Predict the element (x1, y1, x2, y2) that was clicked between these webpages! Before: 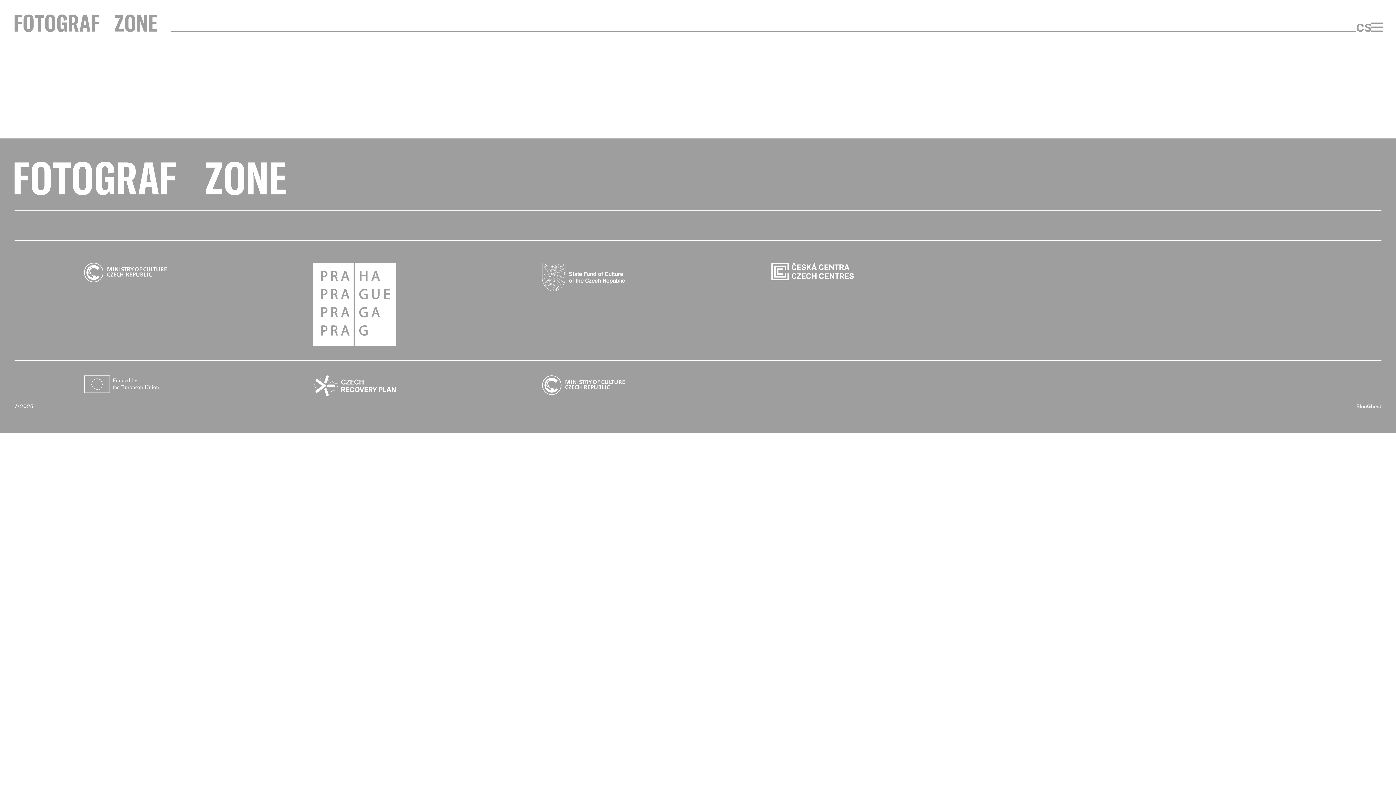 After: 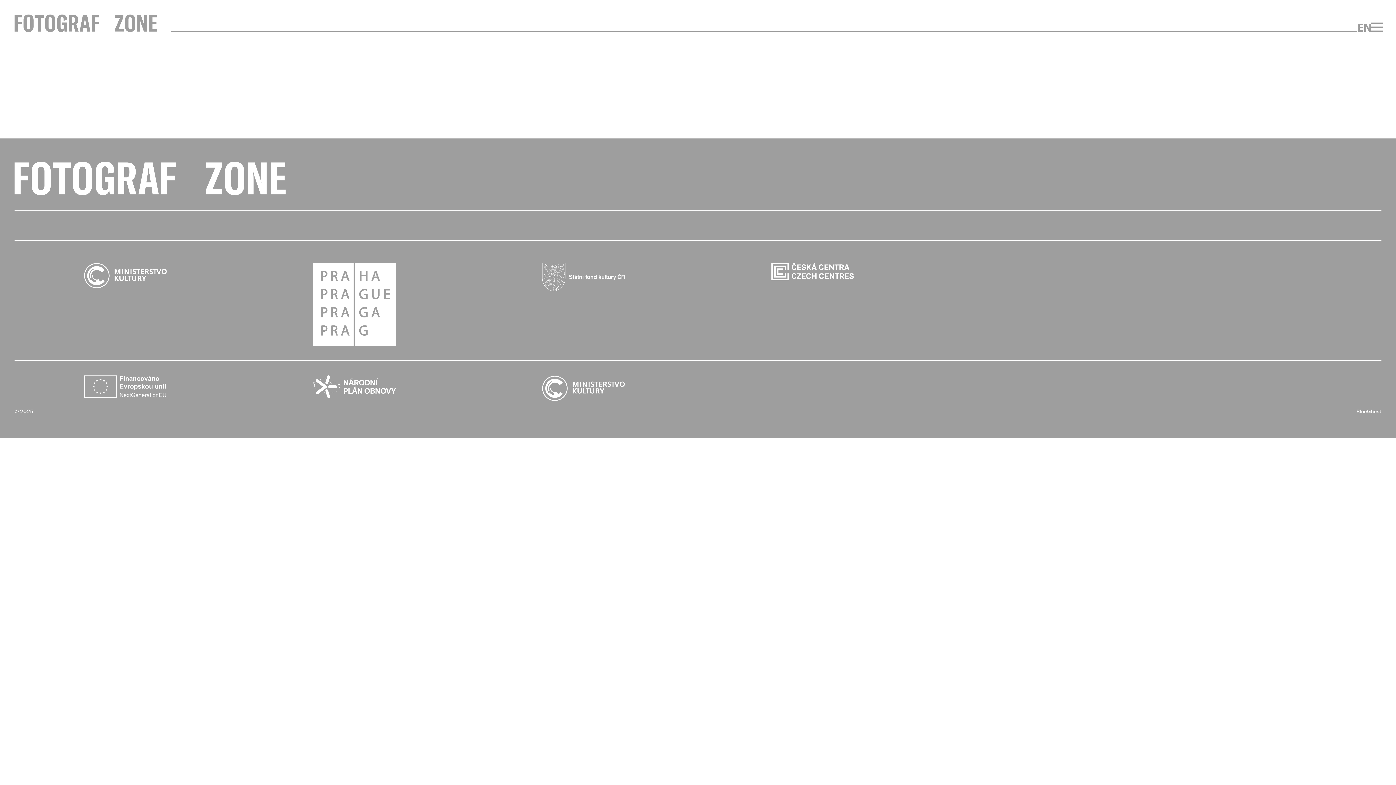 Action: label: CS bbox: (1356, 20, 1372, 34)